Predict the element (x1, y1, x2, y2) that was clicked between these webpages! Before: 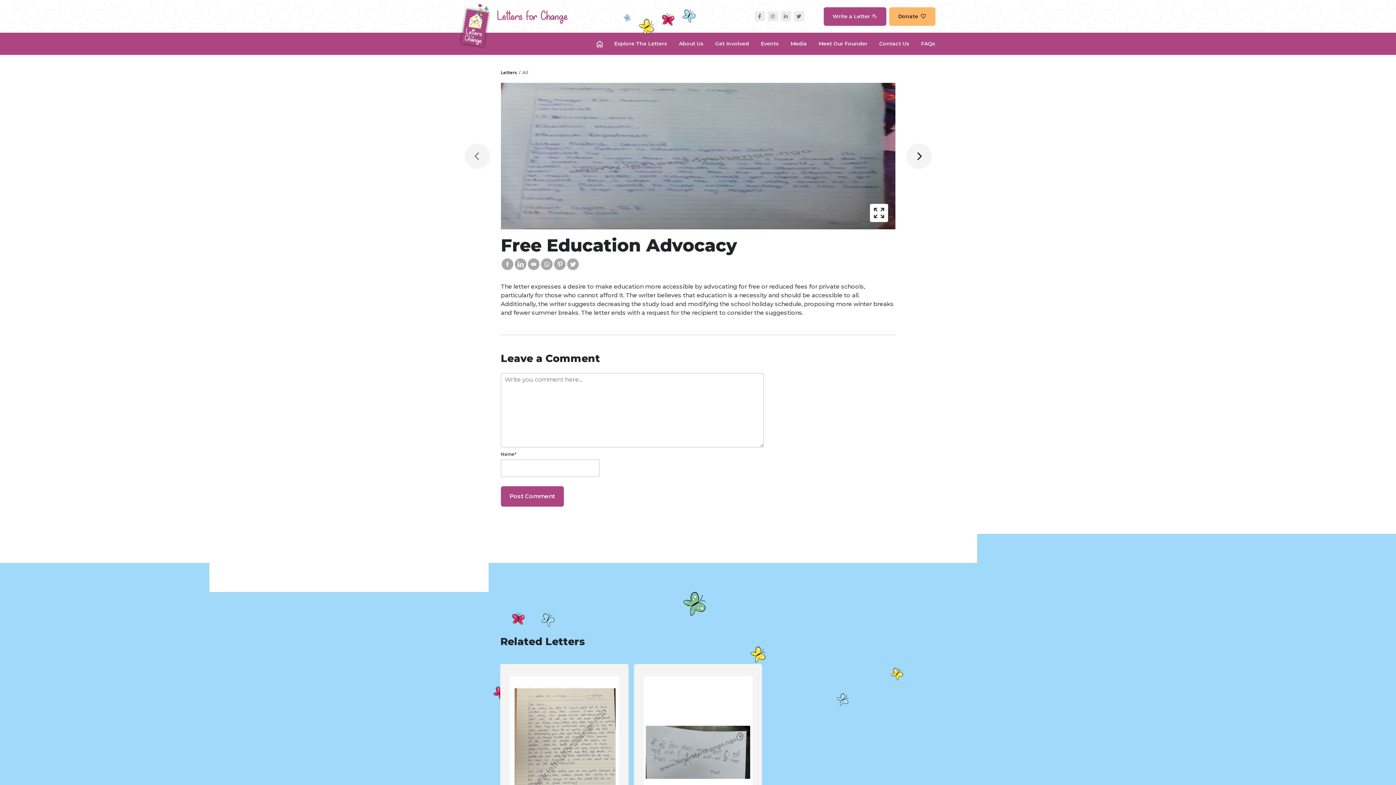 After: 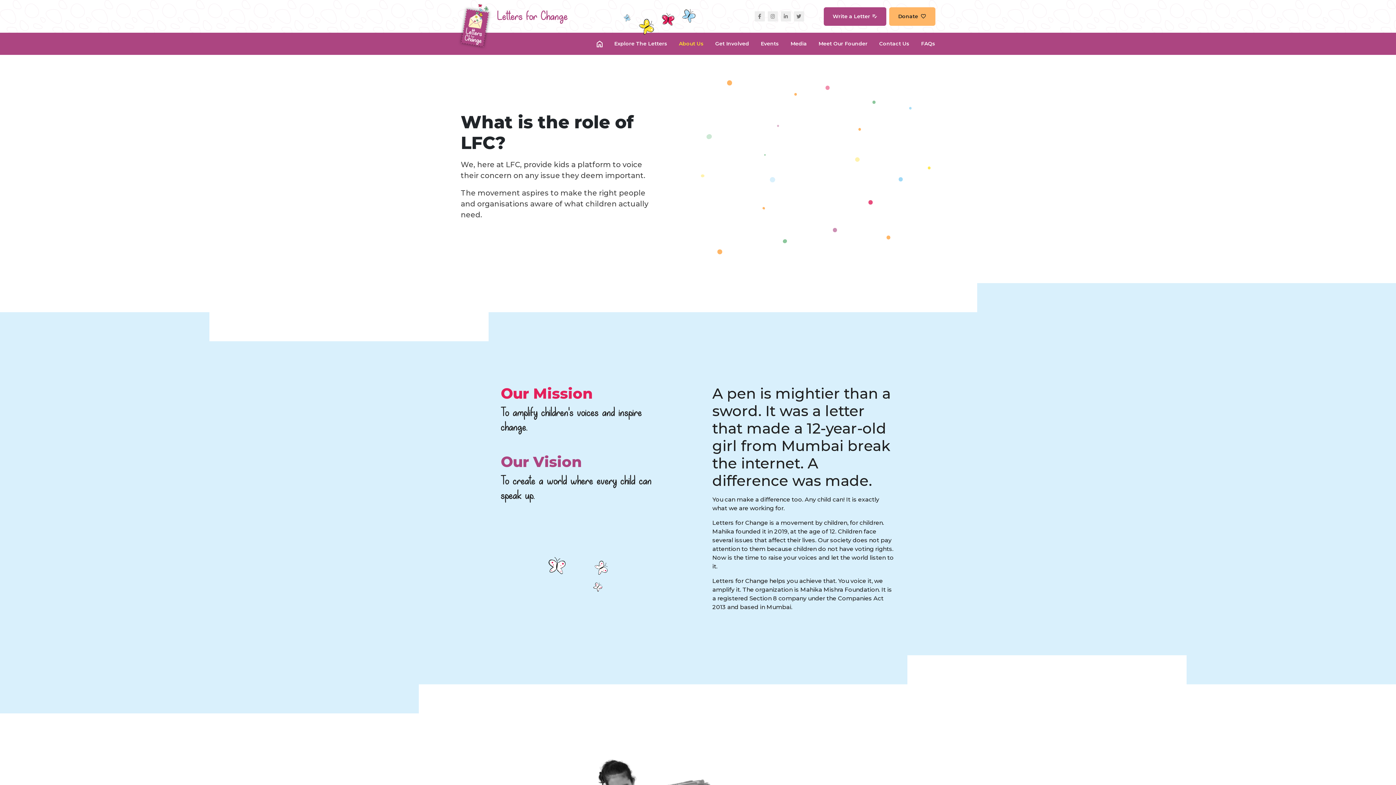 Action: bbox: (679, 32, 703, 54) label: About Us